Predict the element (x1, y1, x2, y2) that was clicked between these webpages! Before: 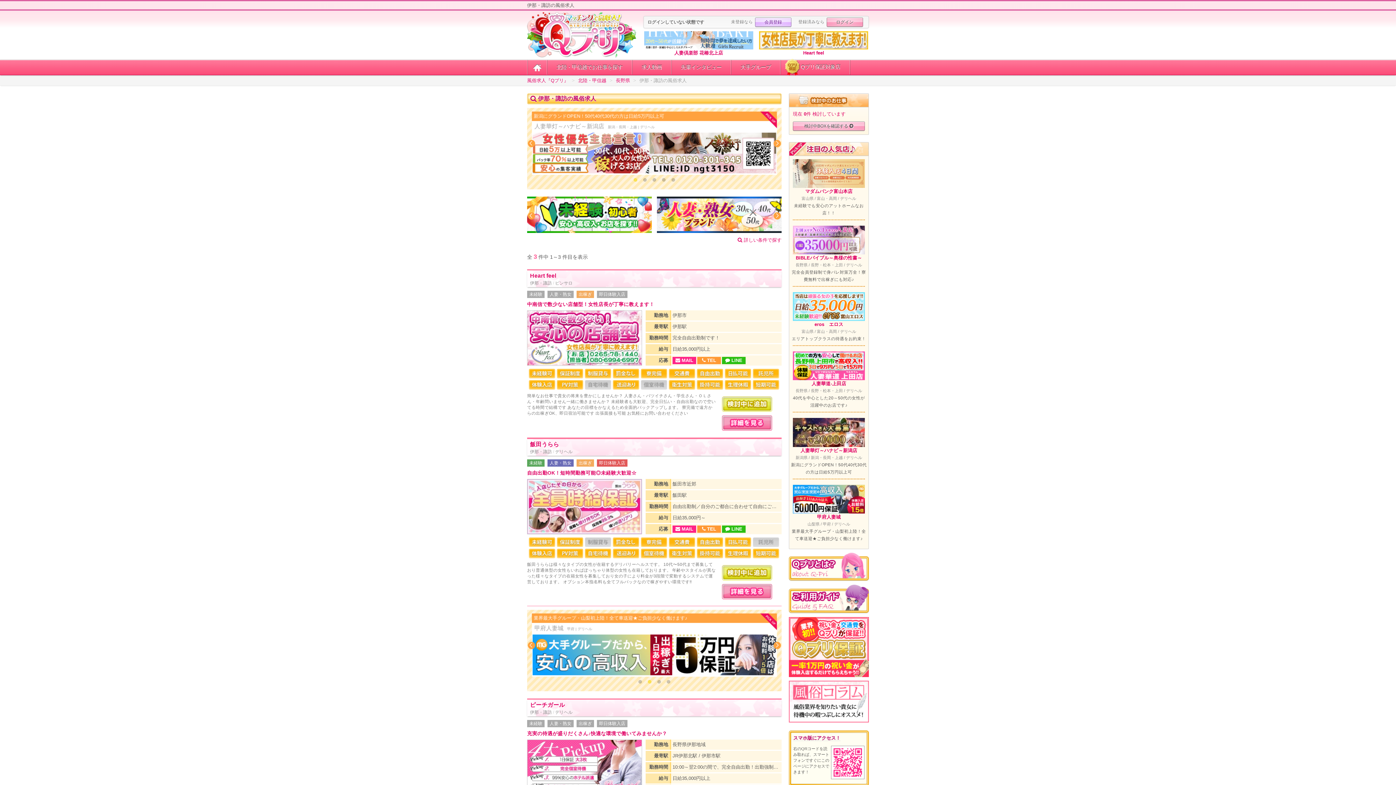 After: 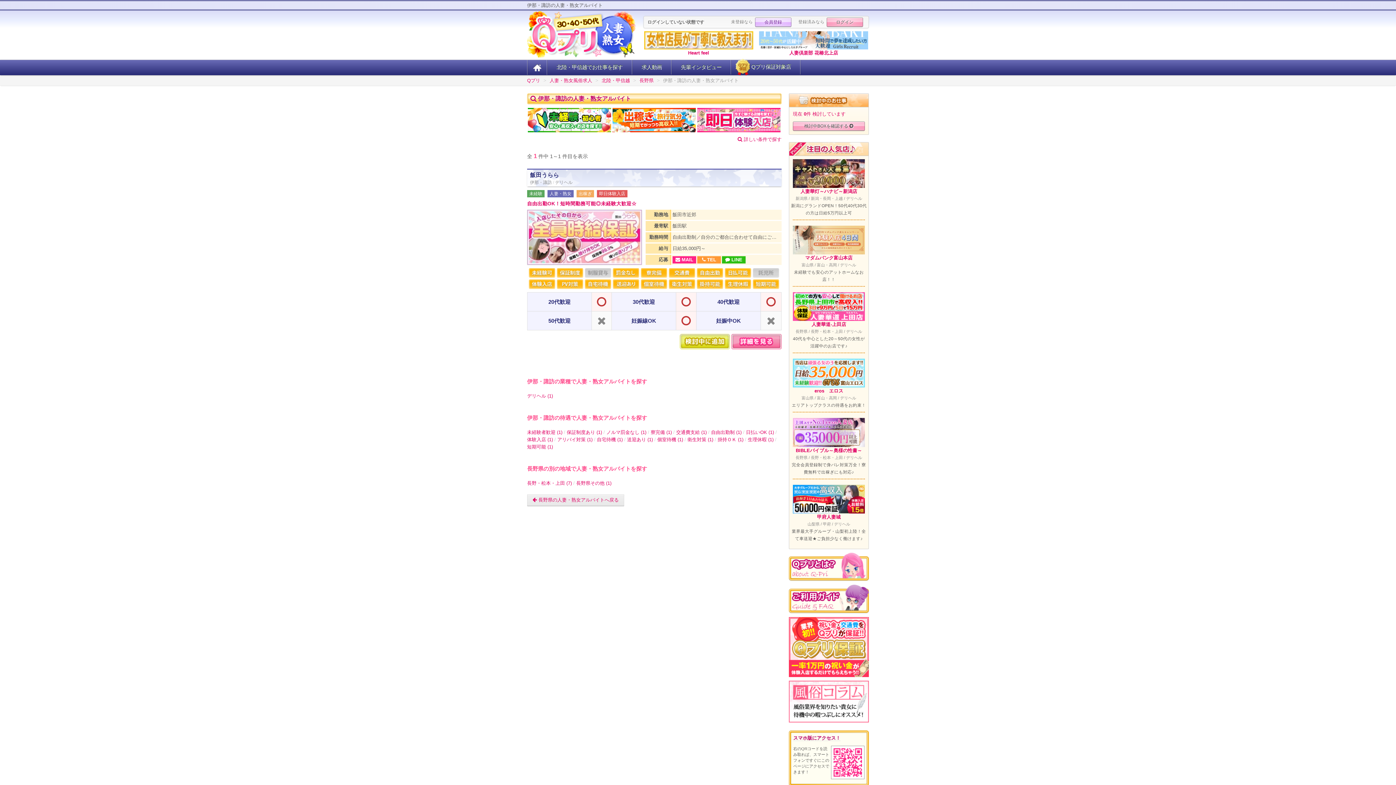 Action: label: 人妻・熟女 bbox: (547, 720, 573, 727)